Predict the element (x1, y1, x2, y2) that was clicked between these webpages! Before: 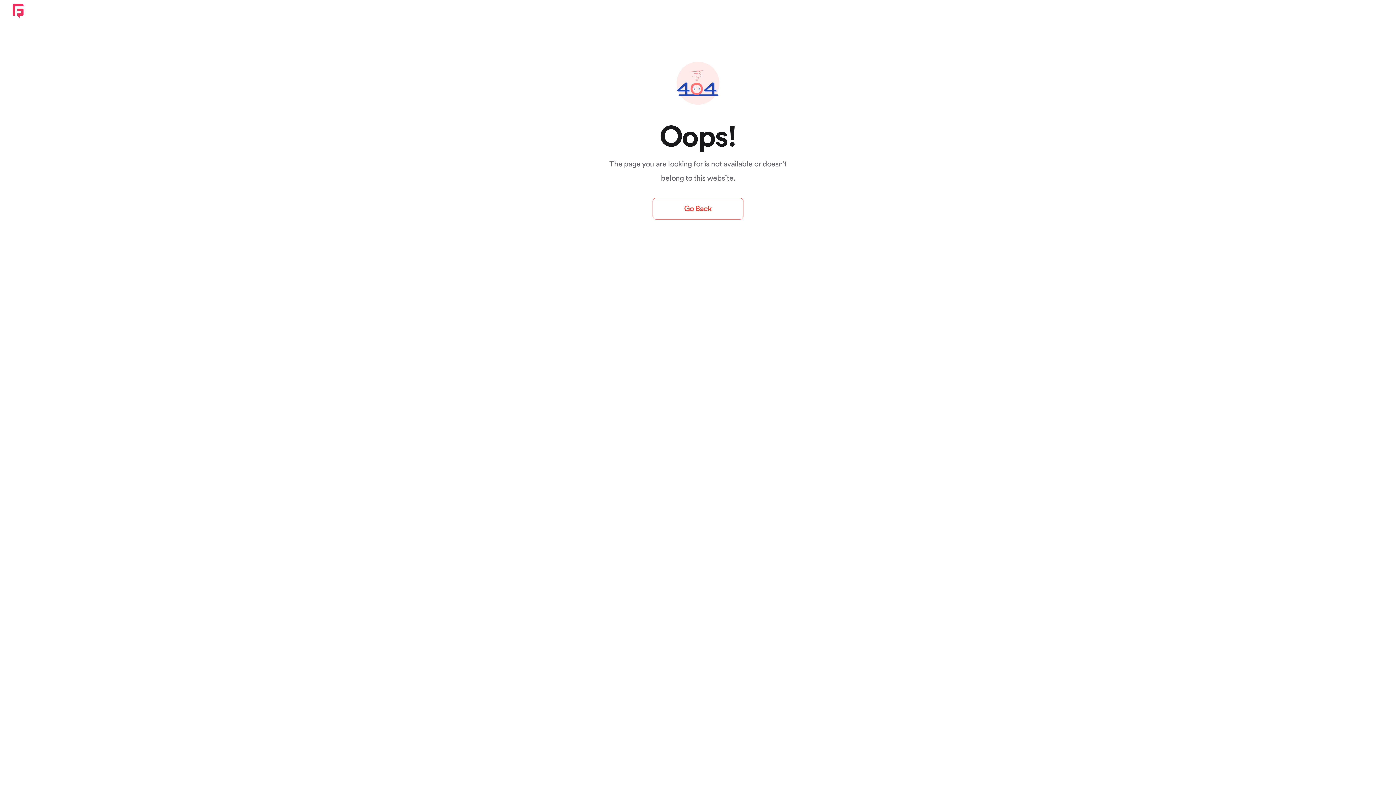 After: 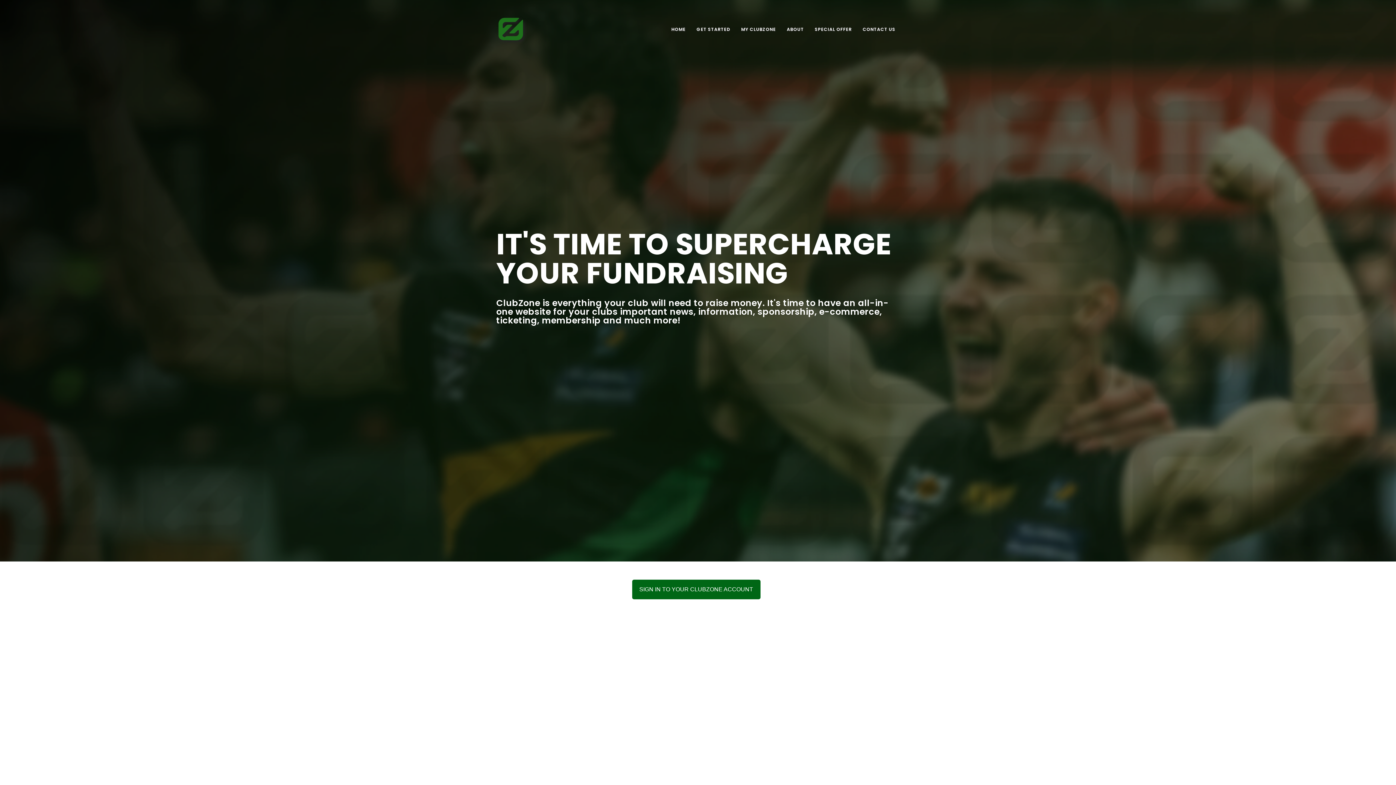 Action: bbox: (10, 3, 25, 18)